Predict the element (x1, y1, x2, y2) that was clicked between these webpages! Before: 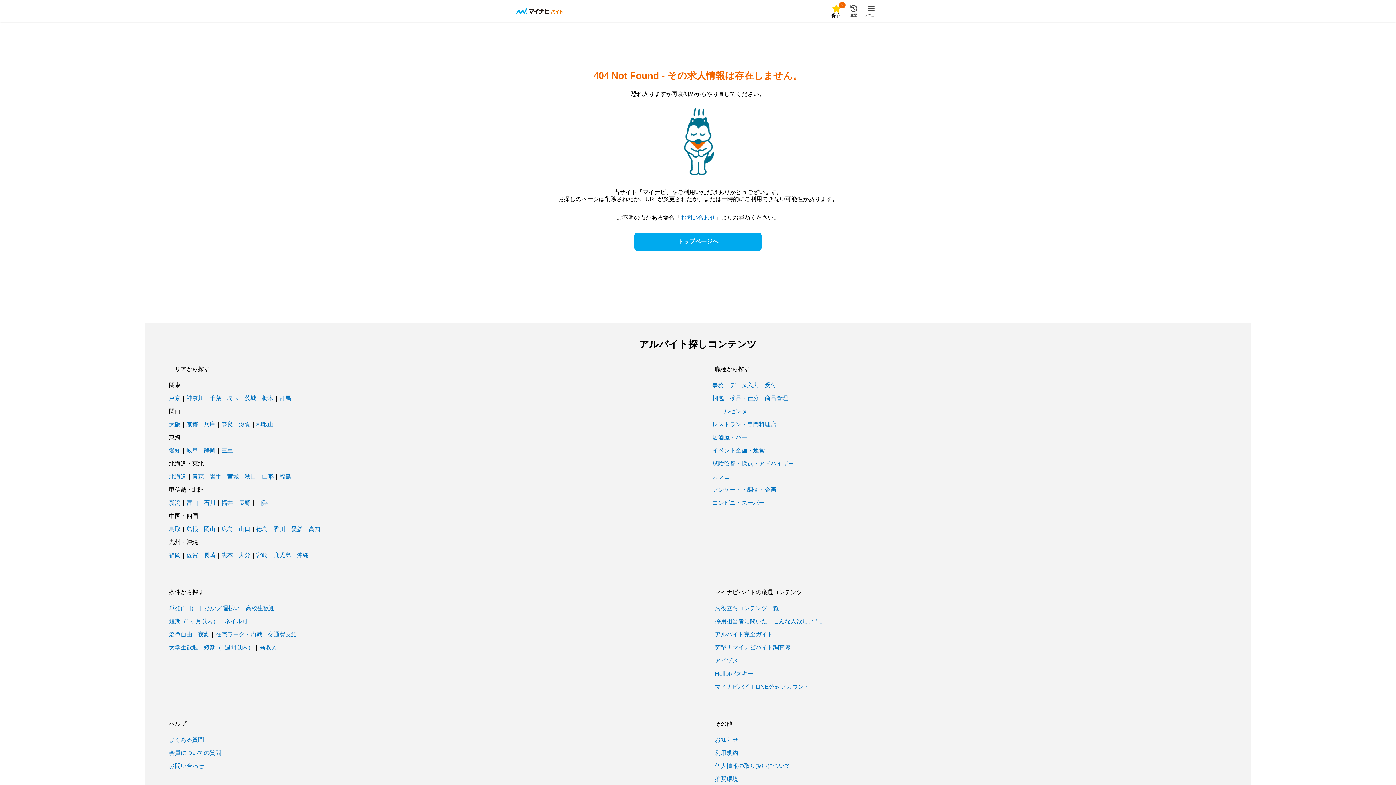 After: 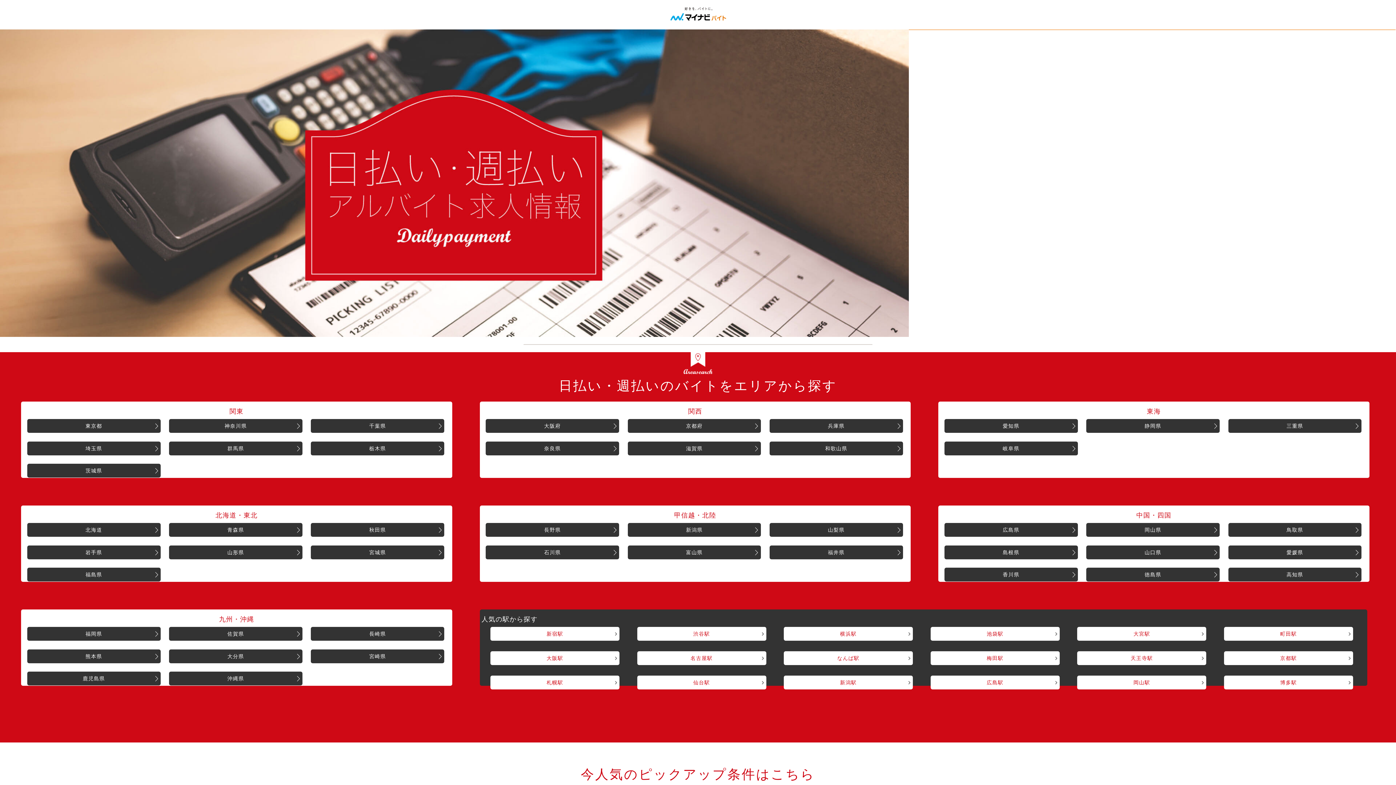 Action: bbox: (199, 605, 240, 611) label: 日払い／週払い